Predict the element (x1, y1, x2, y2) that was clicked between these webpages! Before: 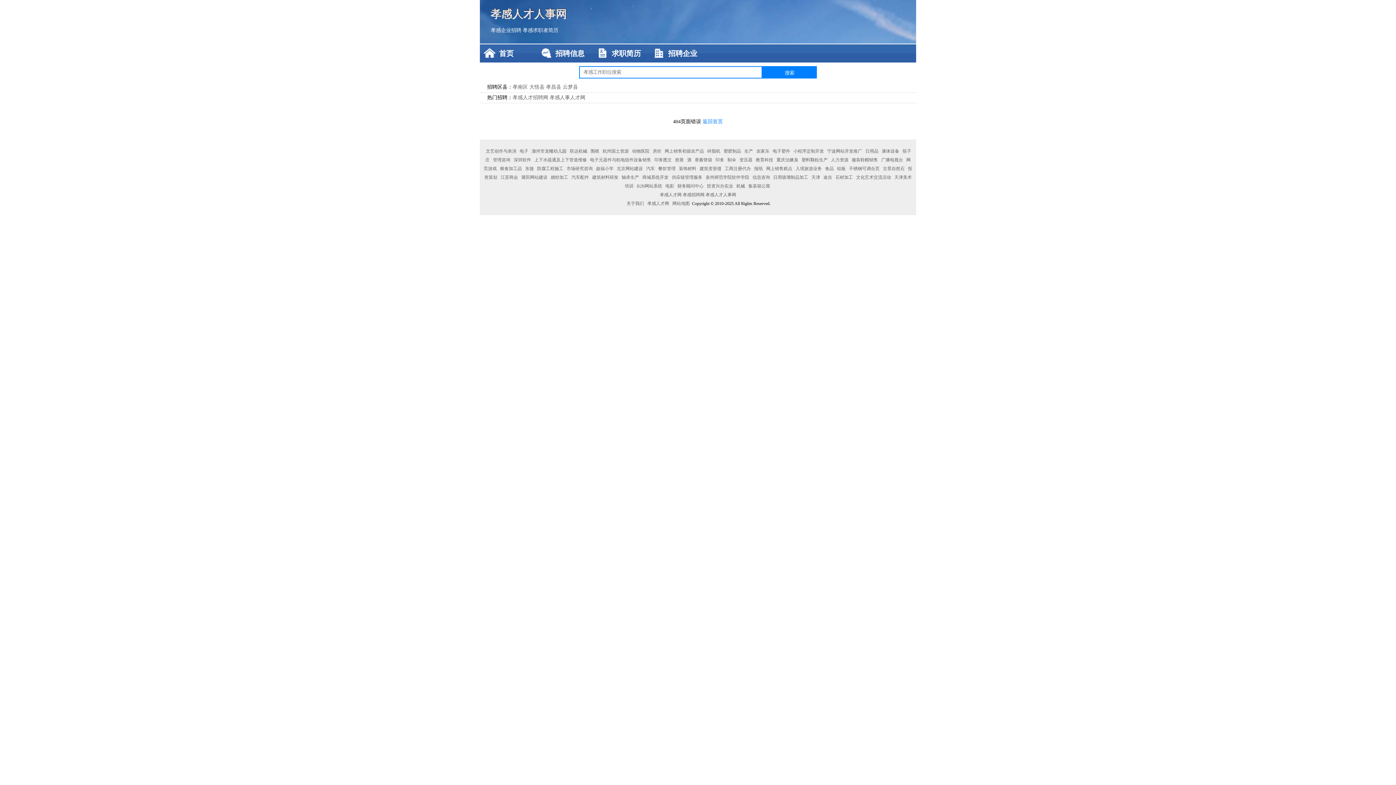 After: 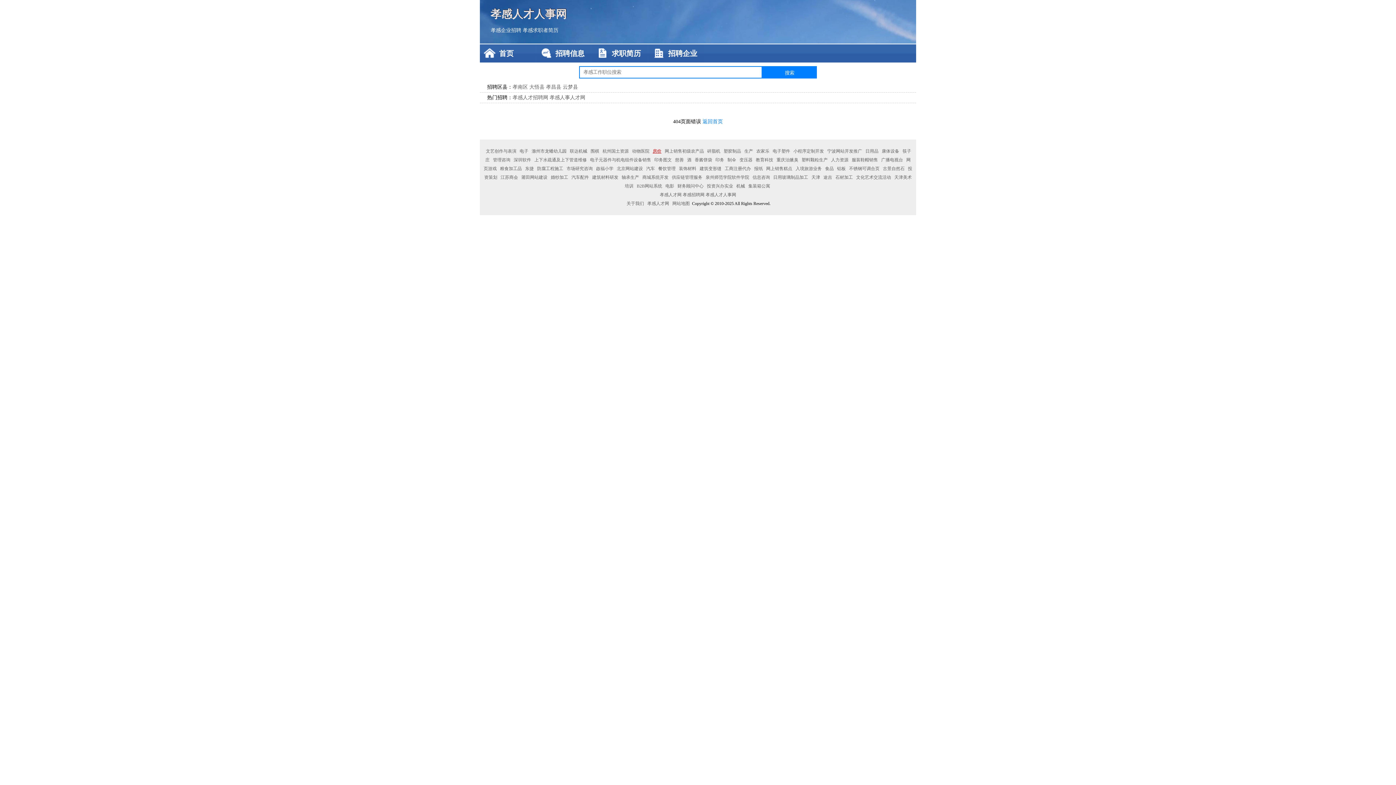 Action: bbox: (651, 148, 662, 153) label: 房价